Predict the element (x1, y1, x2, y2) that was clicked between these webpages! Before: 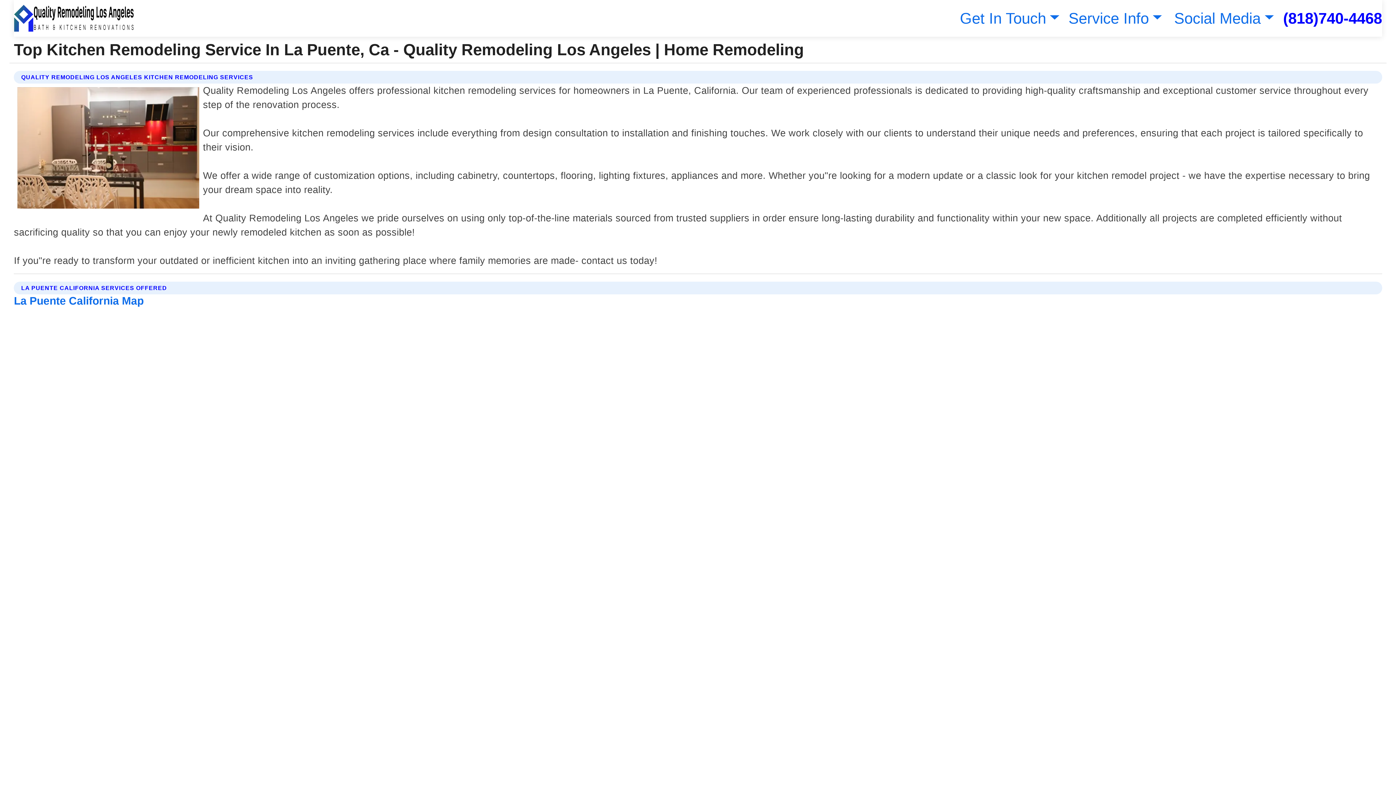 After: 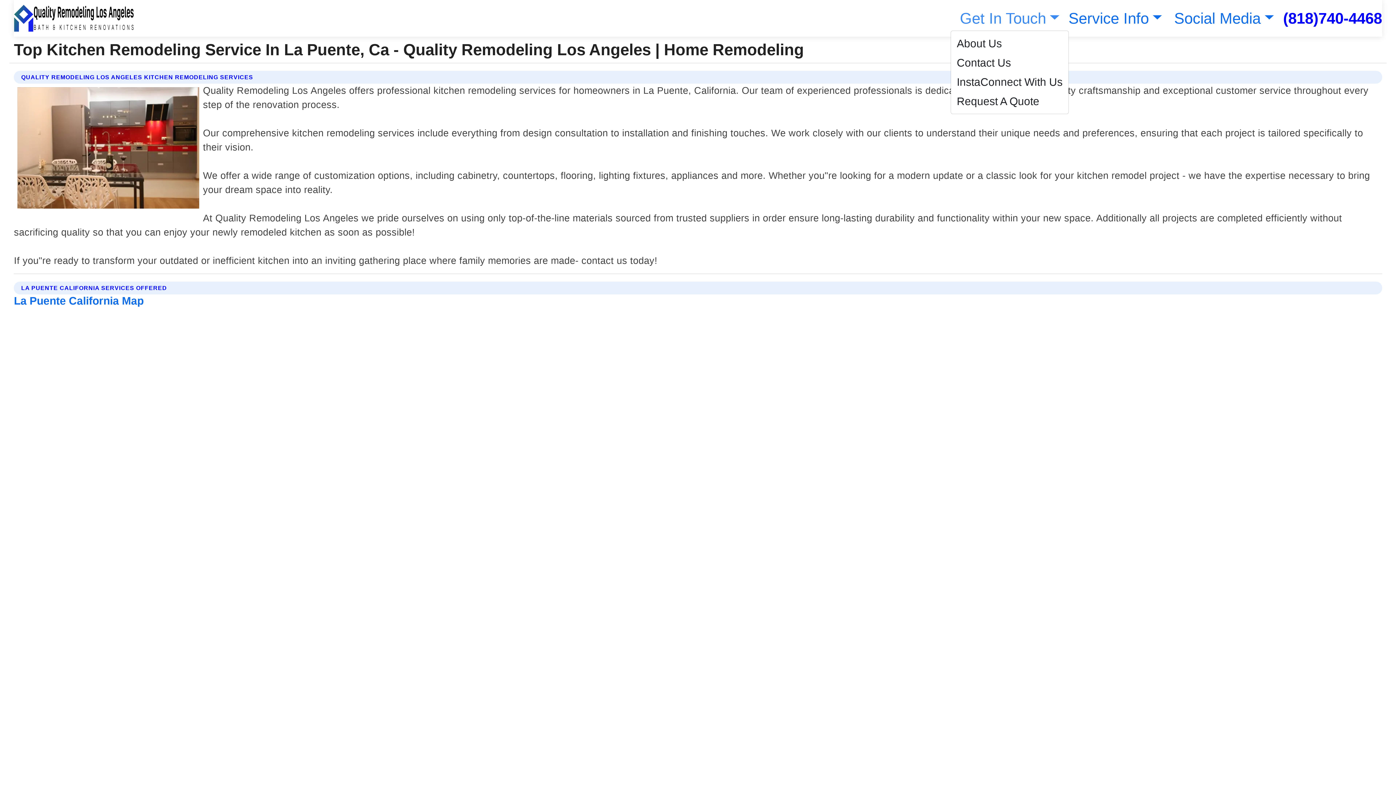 Action: bbox: (956, 9, 1059, 26) label: Get In Touch